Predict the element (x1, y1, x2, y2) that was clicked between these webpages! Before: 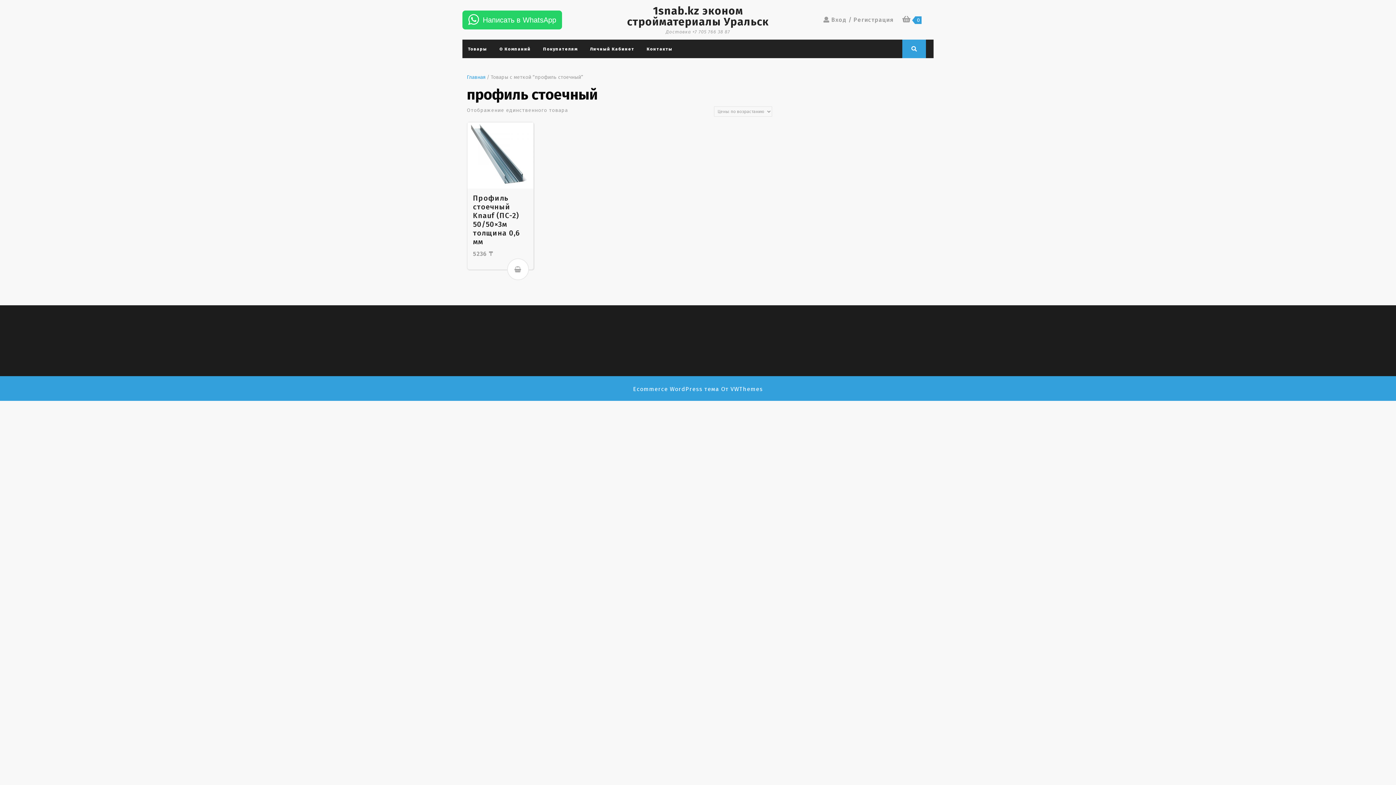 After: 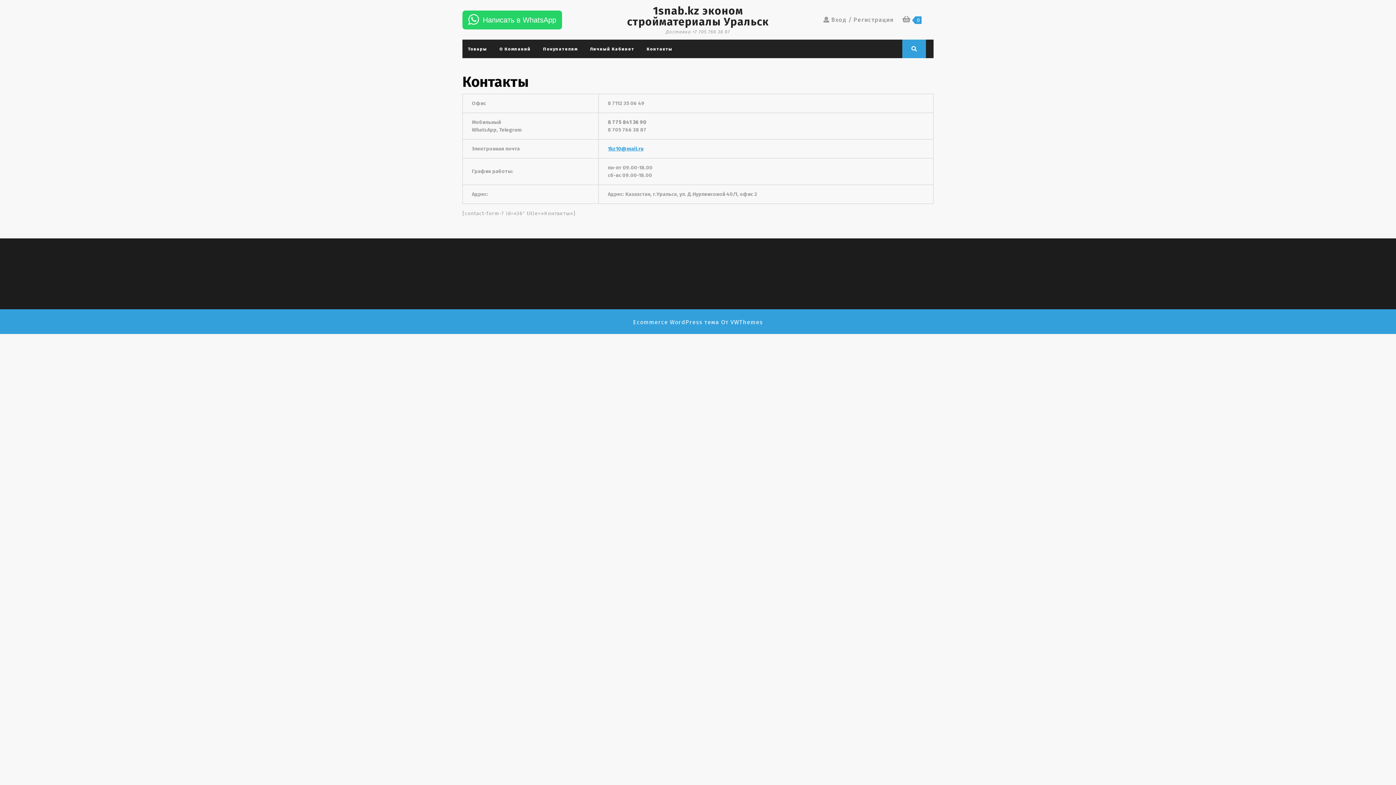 Action: bbox: (641, 39, 678, 58) label: Контакты